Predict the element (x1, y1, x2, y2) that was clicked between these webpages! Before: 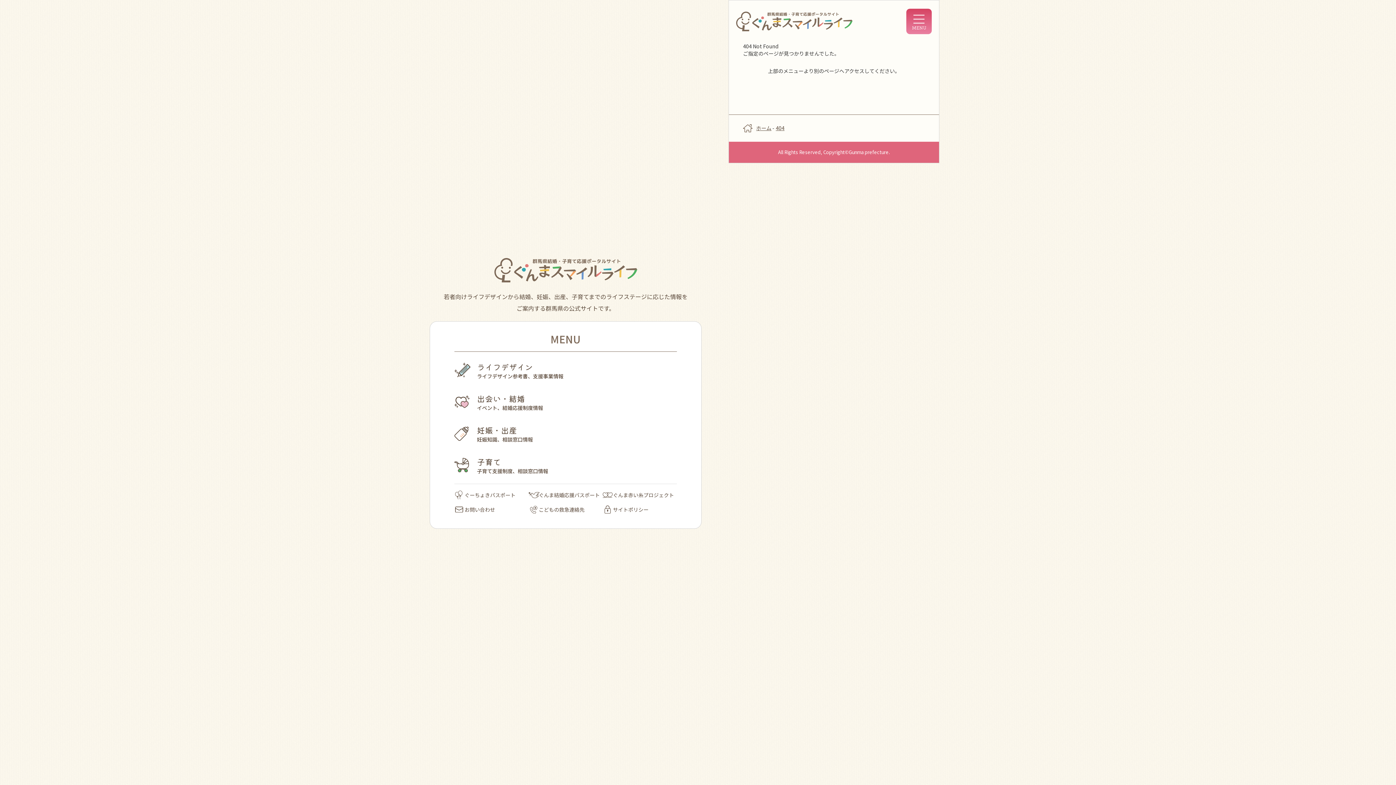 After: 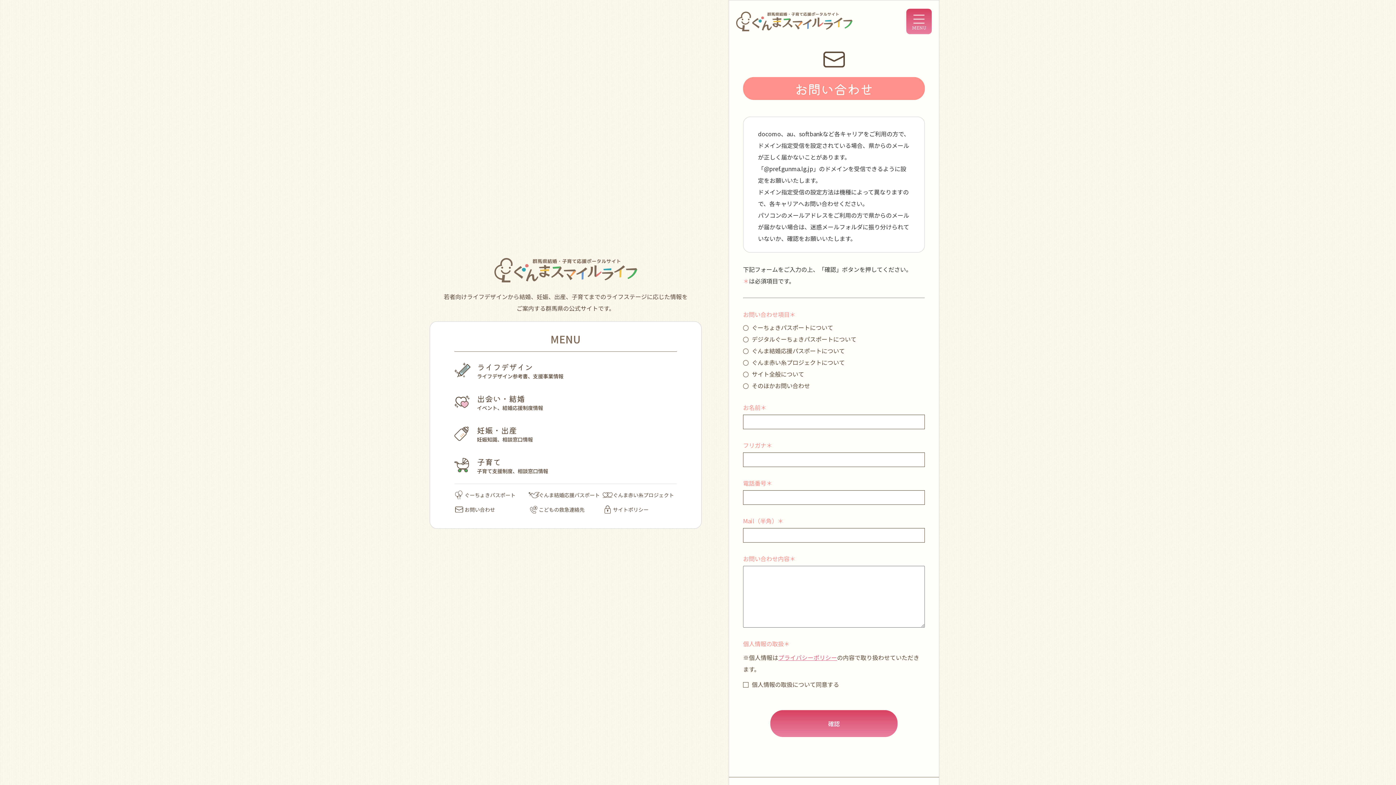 Action: bbox: (454, 506, 528, 513) label: お問い合わせ